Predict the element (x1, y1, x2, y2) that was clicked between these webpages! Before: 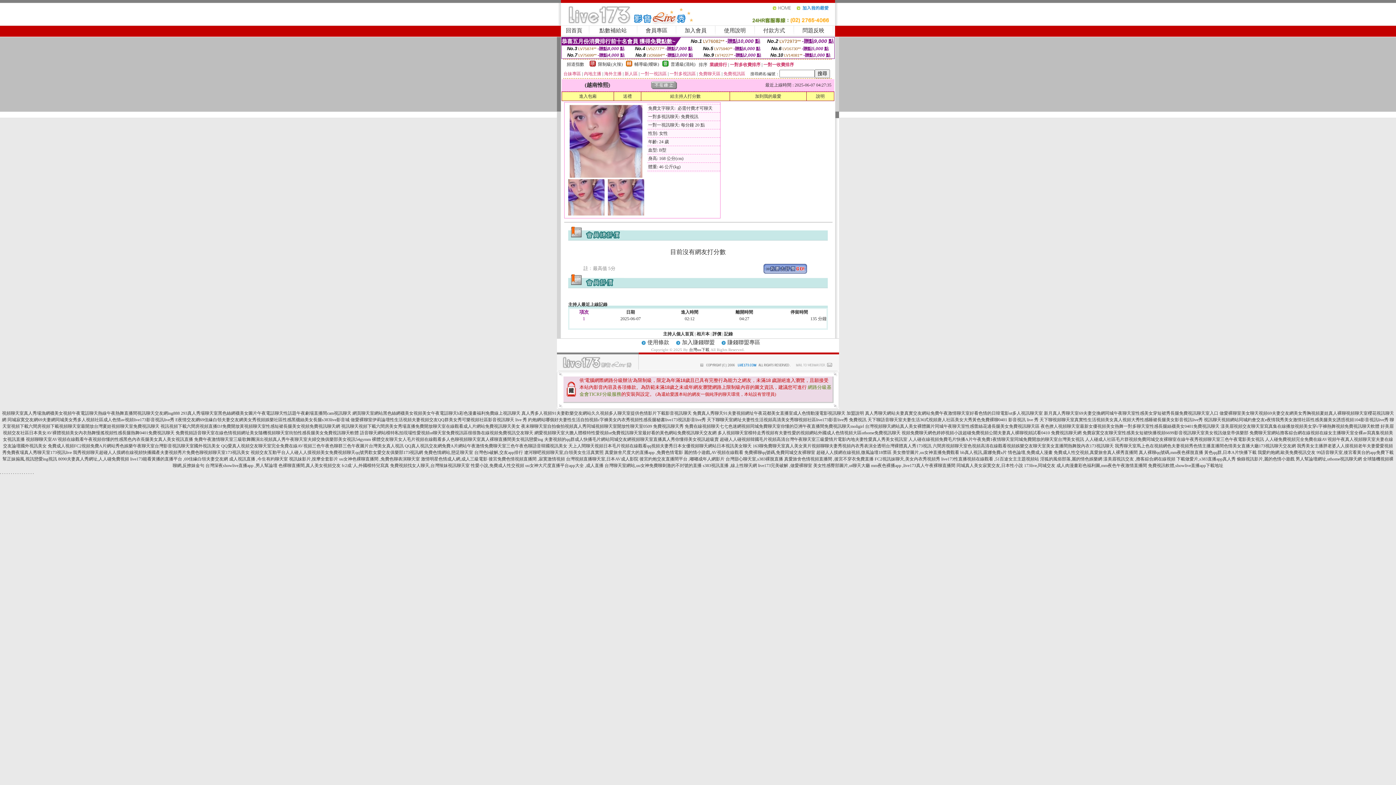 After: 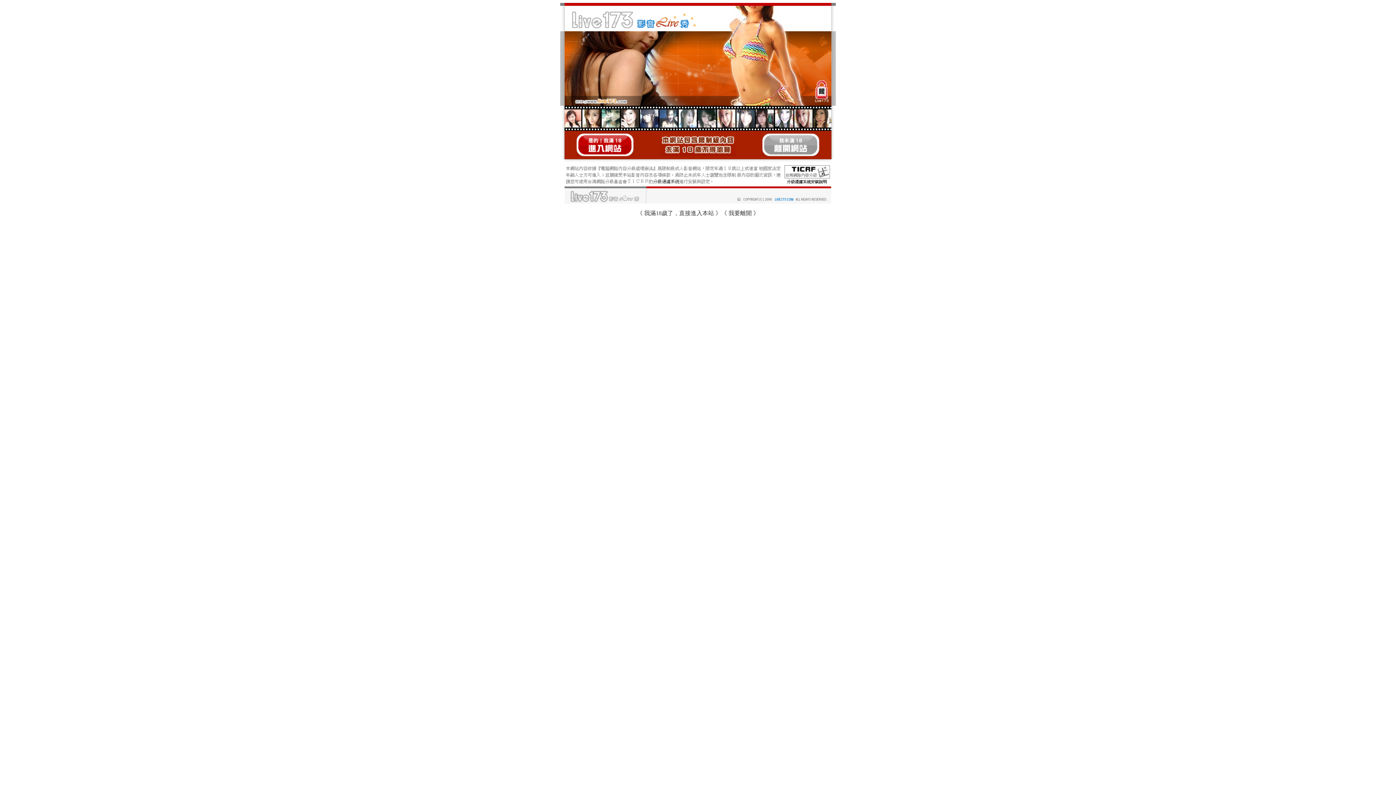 Action: bbox: (372, 437, 543, 442) label: 裸體交友聊天女人毛片視頻在線觀看多人色聊視頻聊天室真人裸聊直播間美女視訊戀愛ing